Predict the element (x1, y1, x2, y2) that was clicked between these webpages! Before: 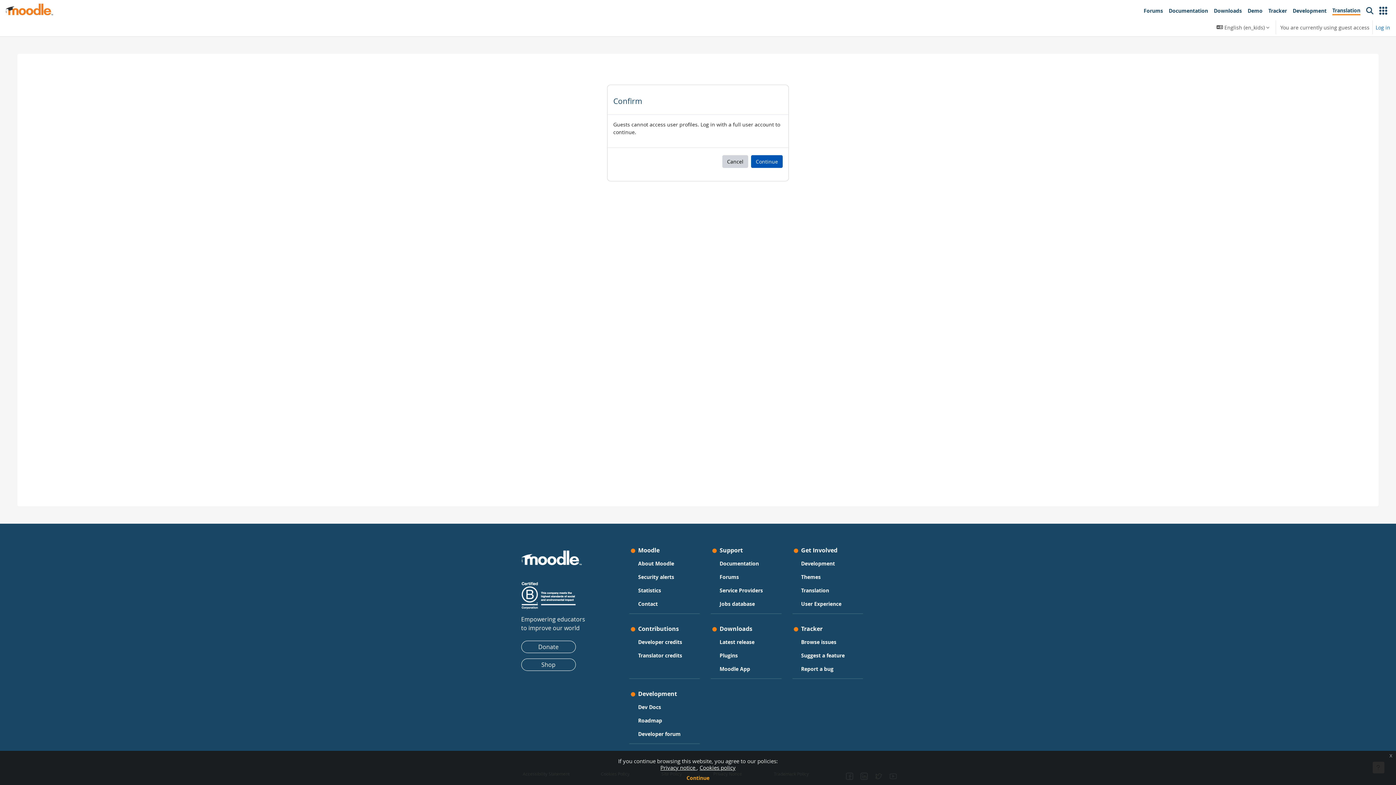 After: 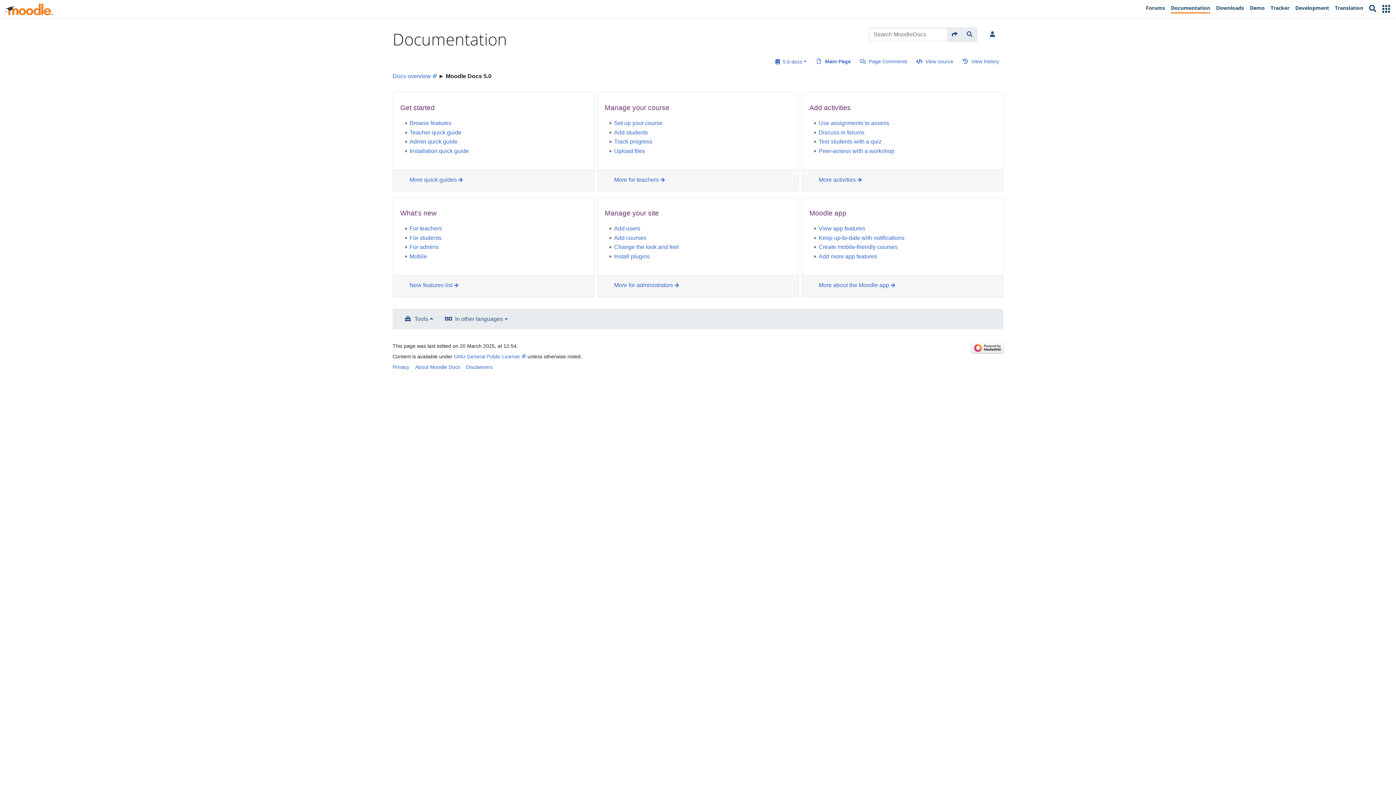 Action: label: Documentation bbox: (719, 558, 759, 568)